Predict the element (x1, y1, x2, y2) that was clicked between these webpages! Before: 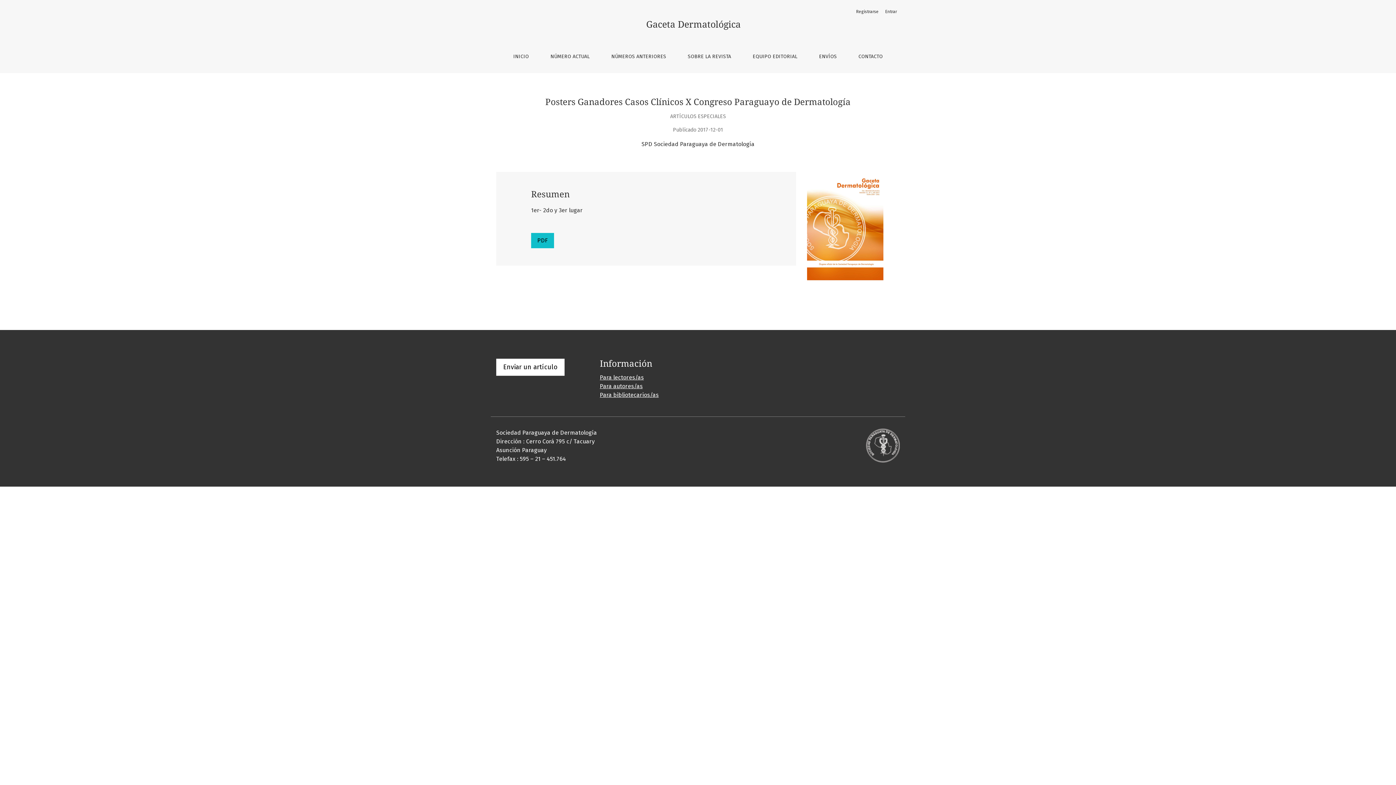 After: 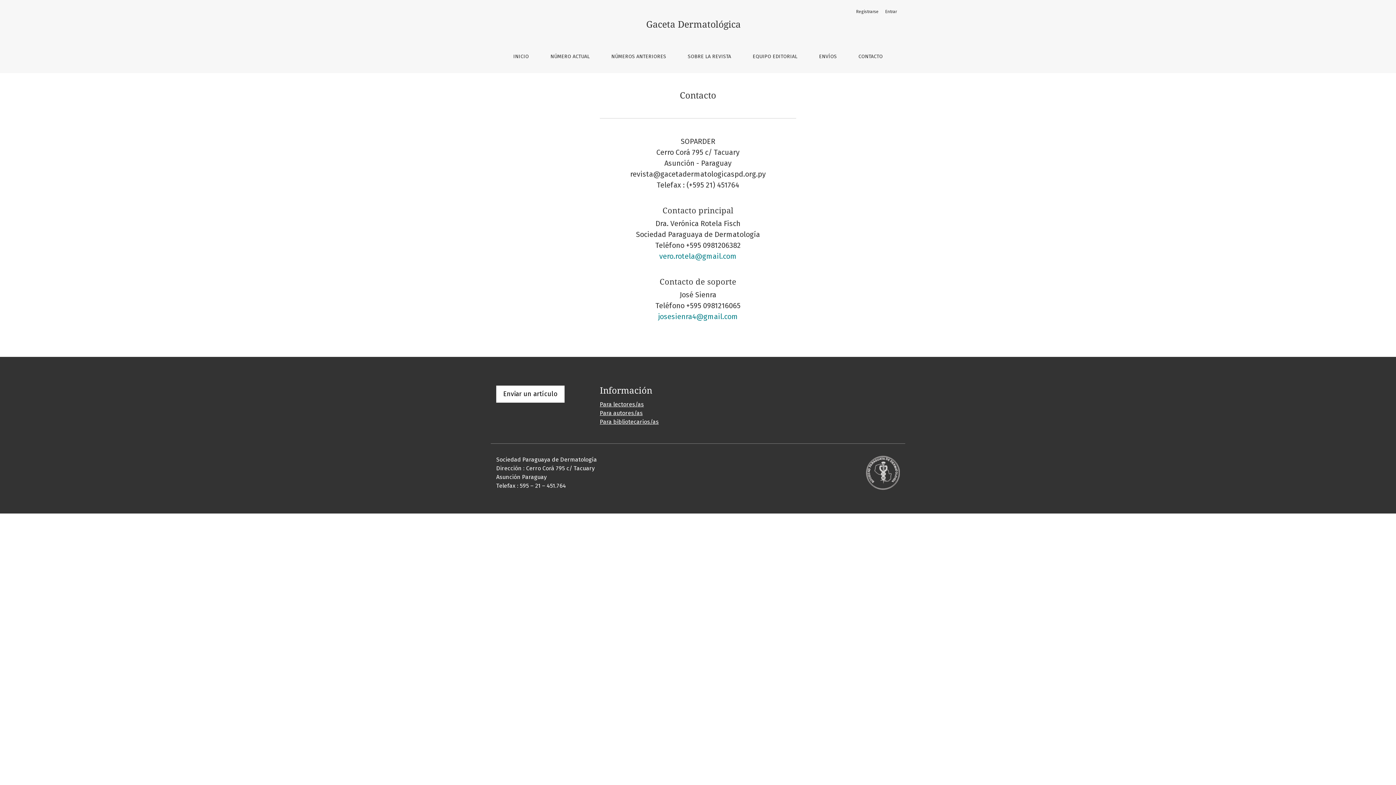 Action: bbox: (852, 46, 889, 67) label: CONTACTO